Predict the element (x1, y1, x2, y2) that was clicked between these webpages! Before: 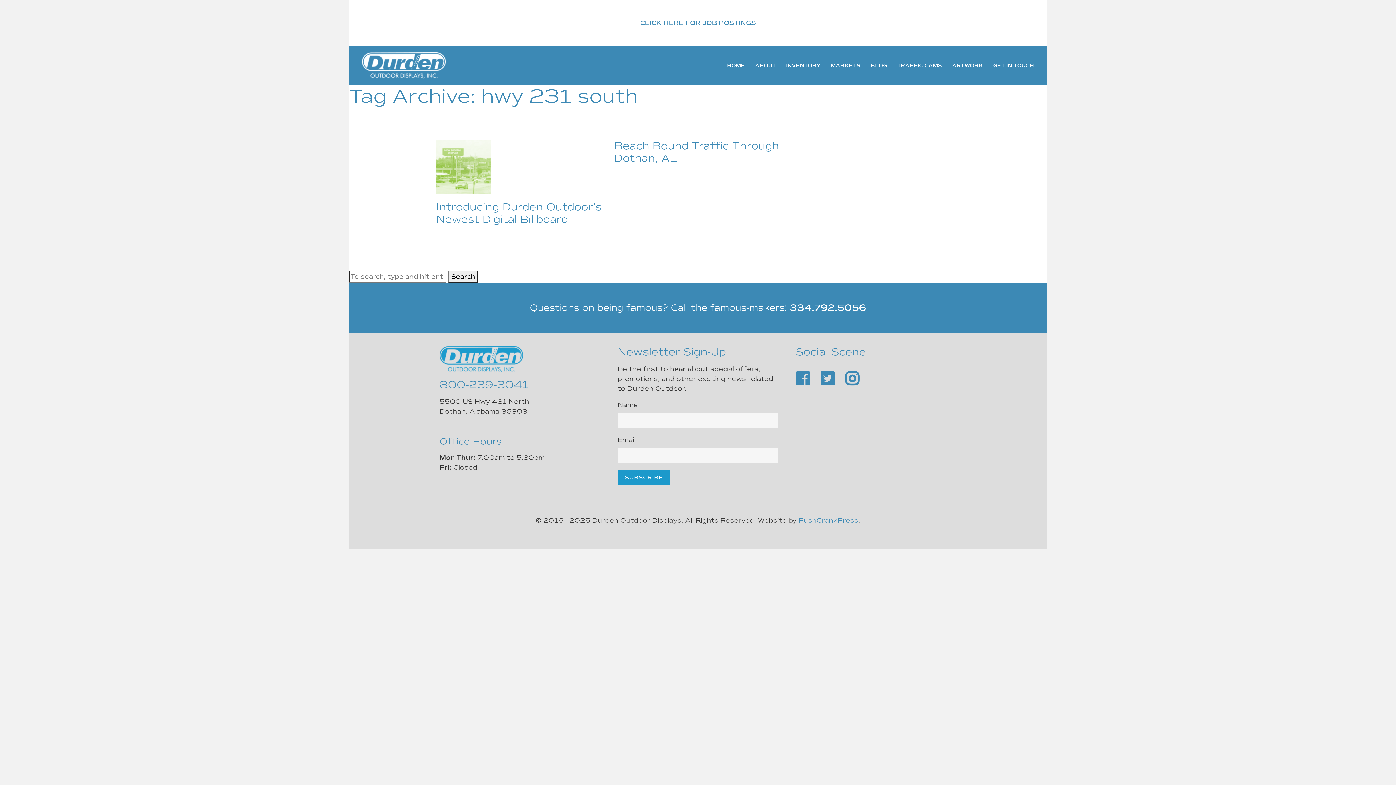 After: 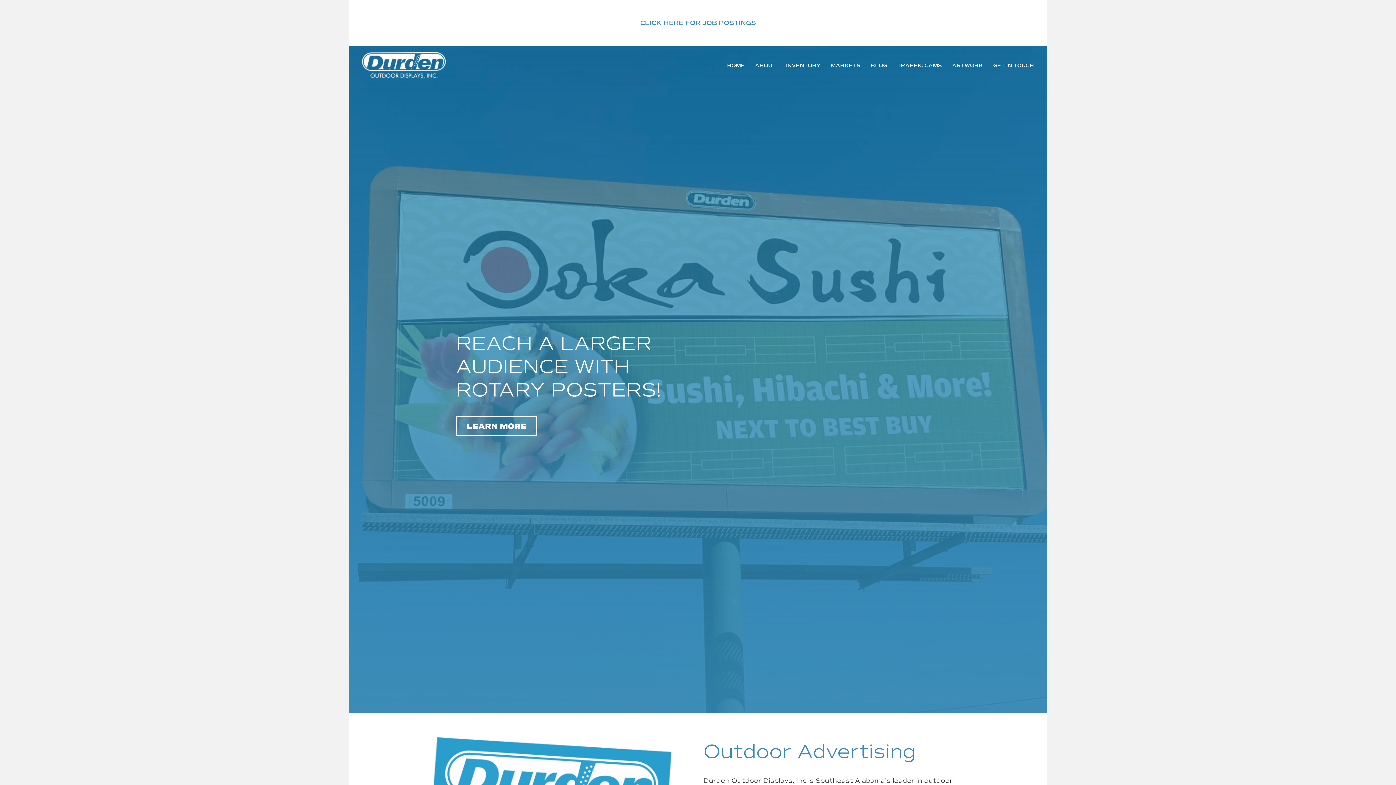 Action: bbox: (362, 70, 445, 77)